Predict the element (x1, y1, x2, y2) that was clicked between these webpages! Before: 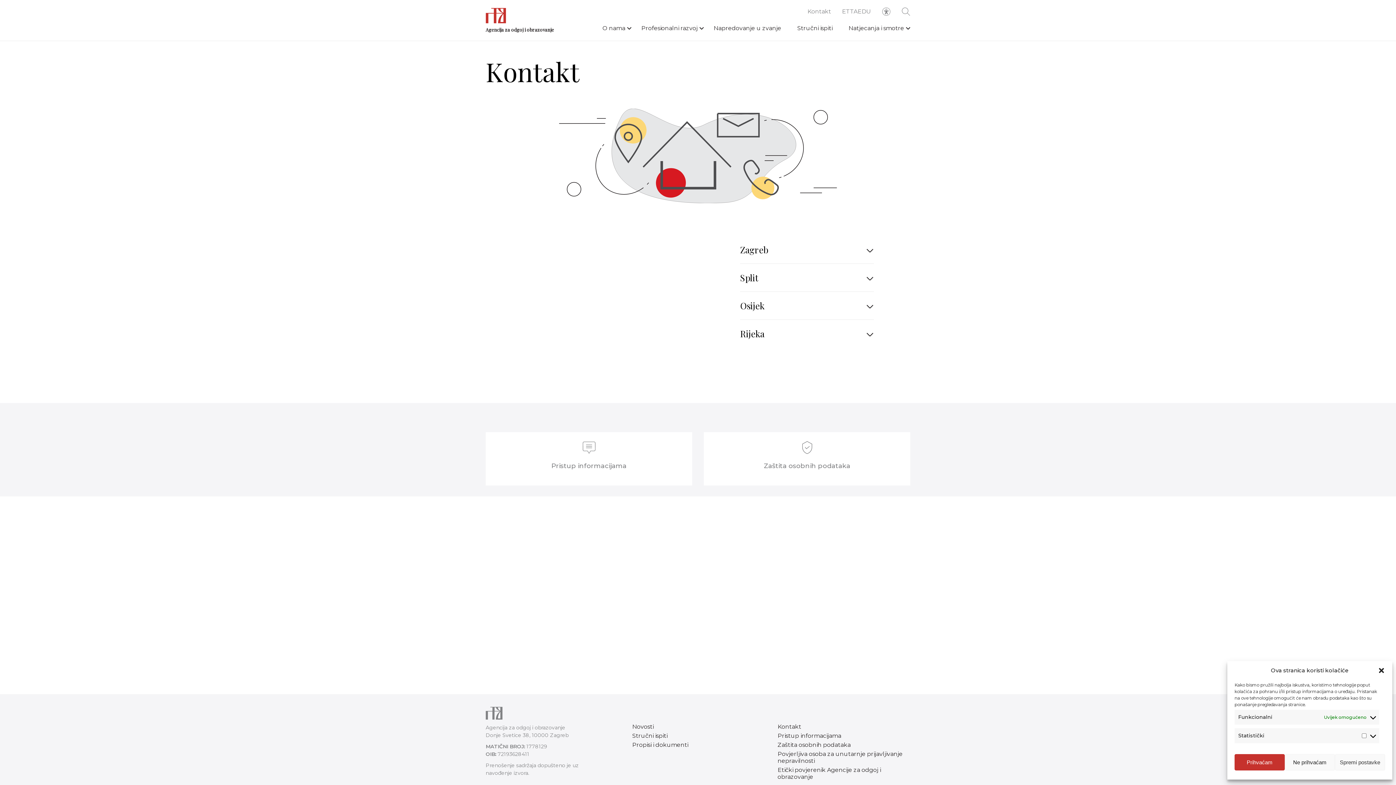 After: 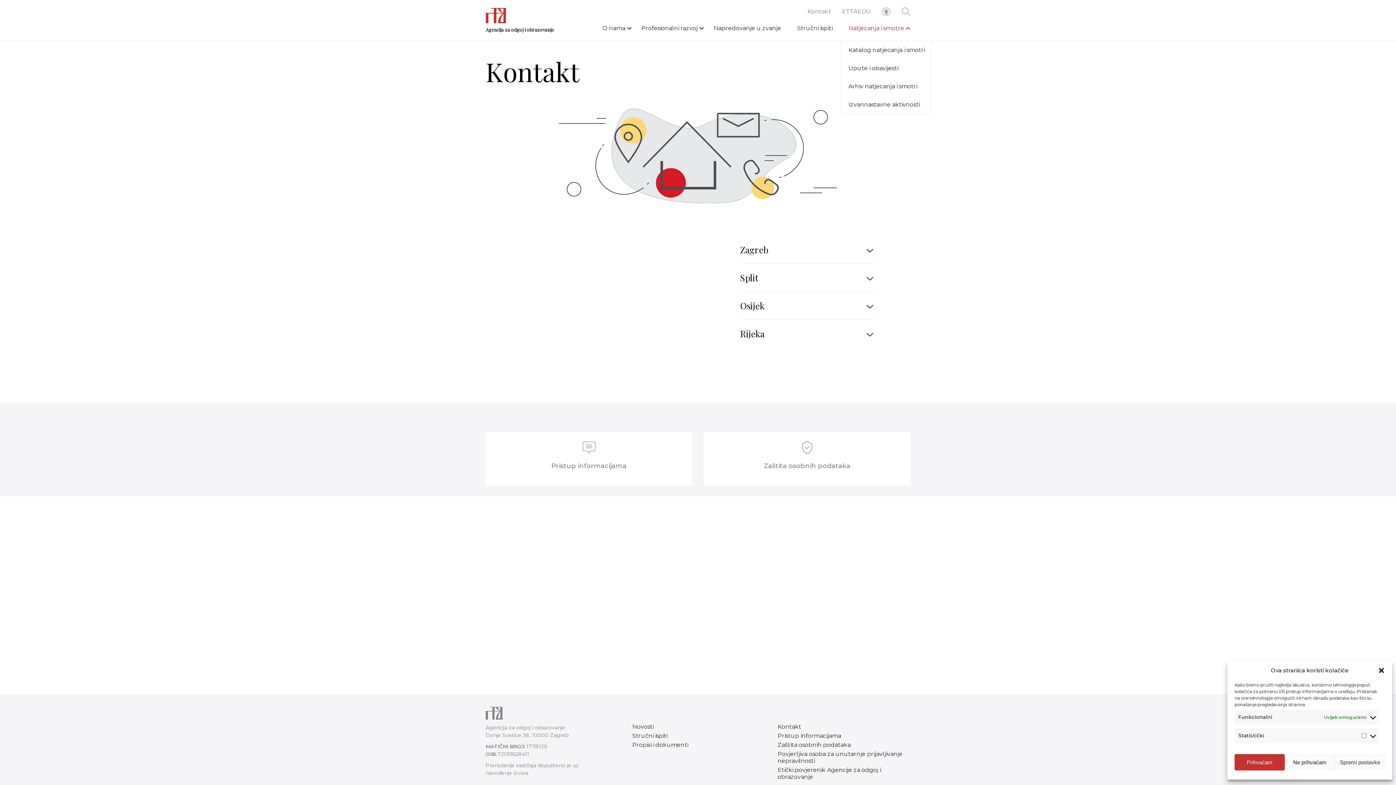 Action: label: Natjecanja i smotre bbox: (840, 16, 910, 40)